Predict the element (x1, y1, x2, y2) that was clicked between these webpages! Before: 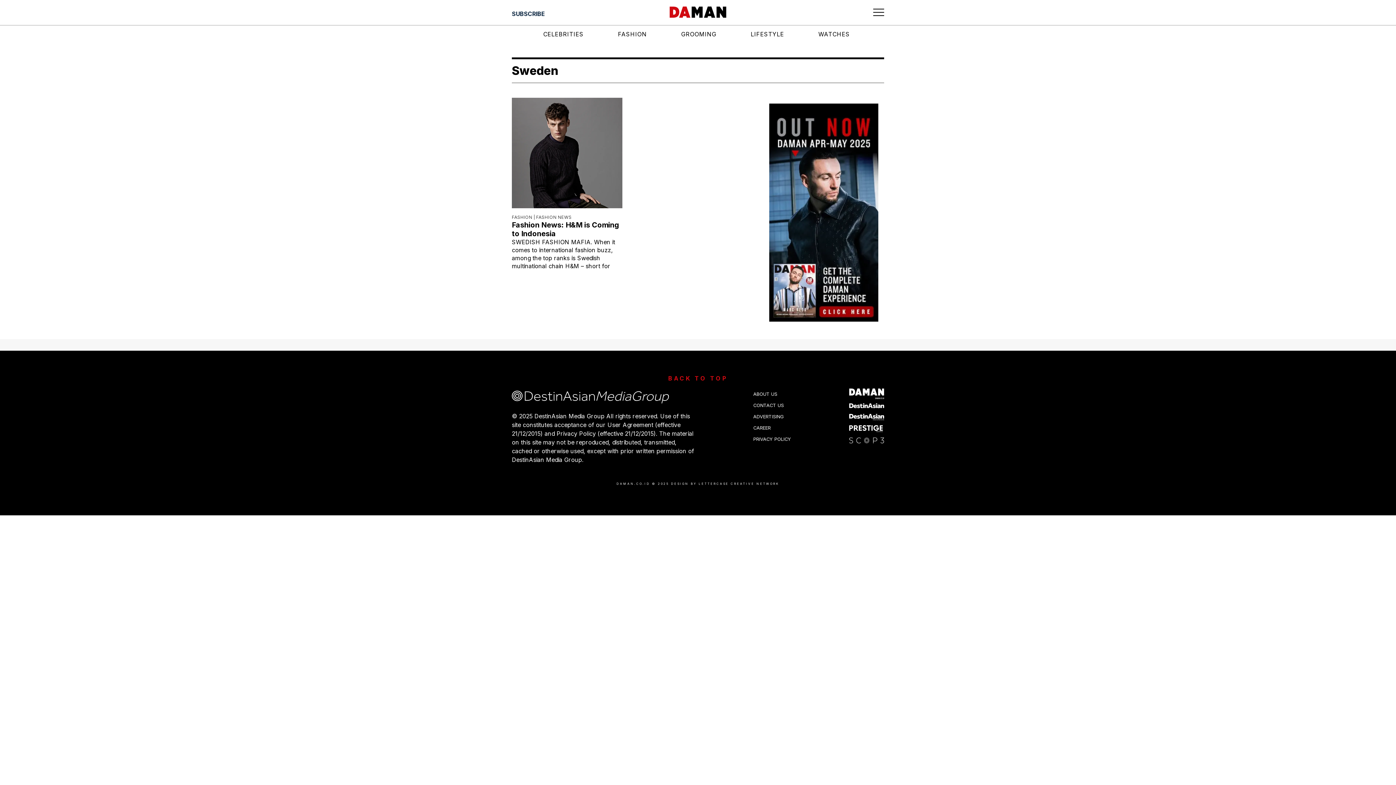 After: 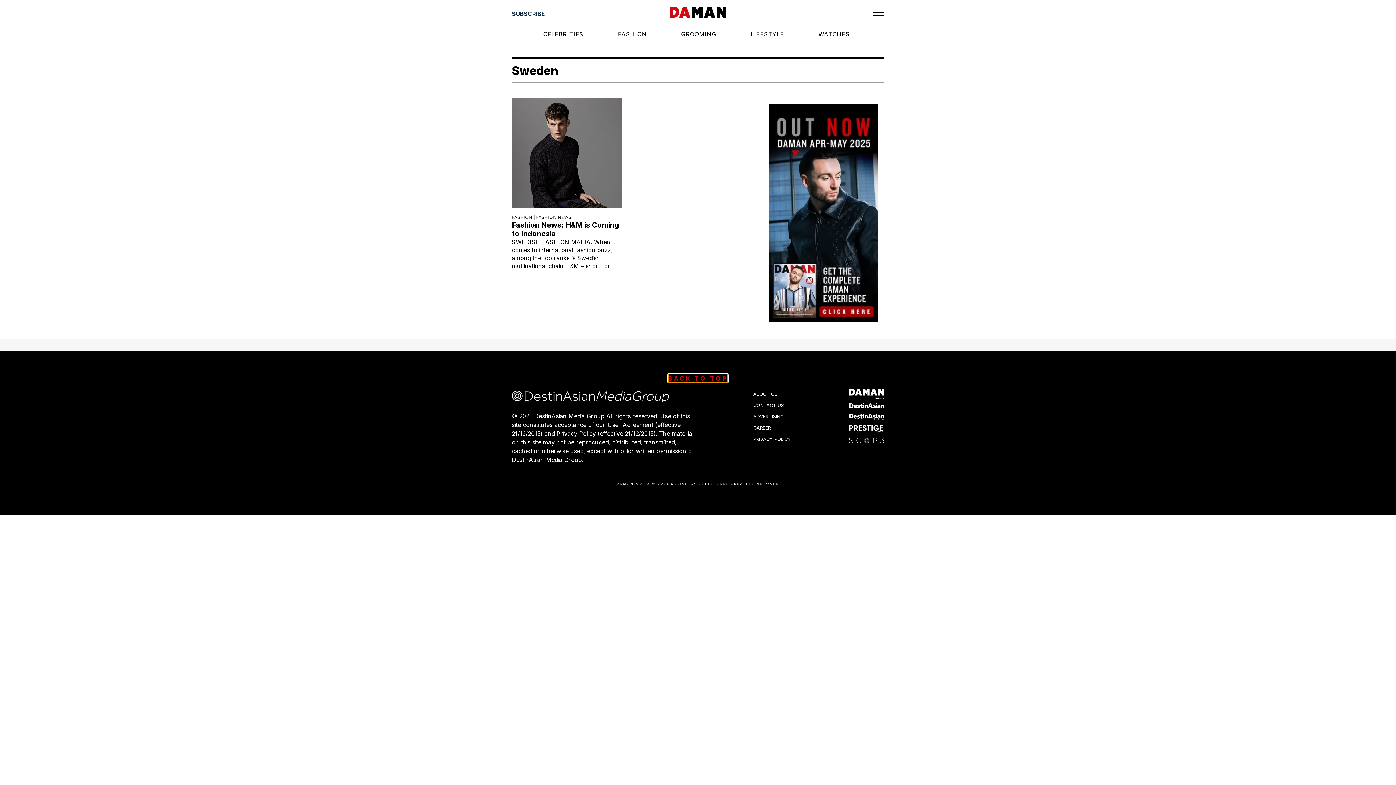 Action: label: BACK TO TOP bbox: (668, 109, 727, 118)